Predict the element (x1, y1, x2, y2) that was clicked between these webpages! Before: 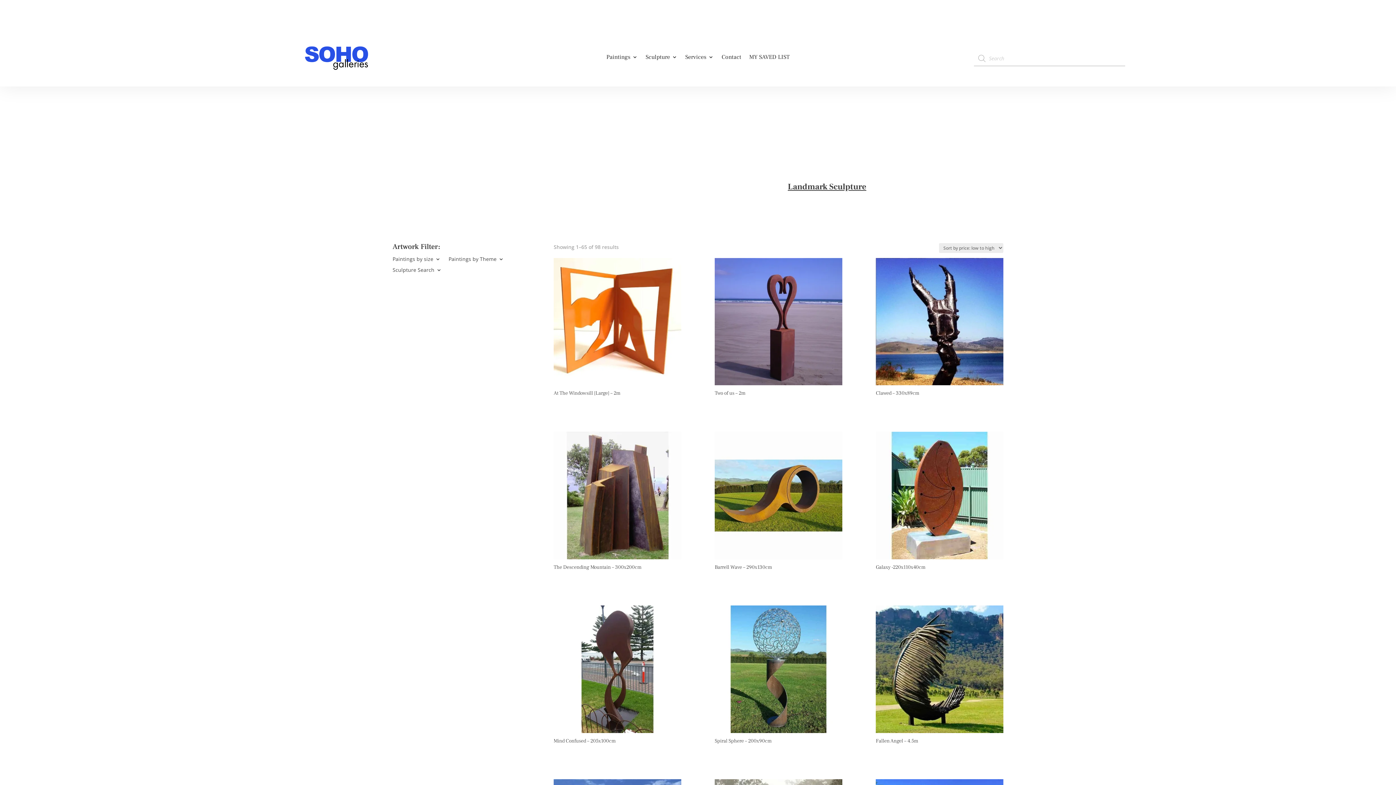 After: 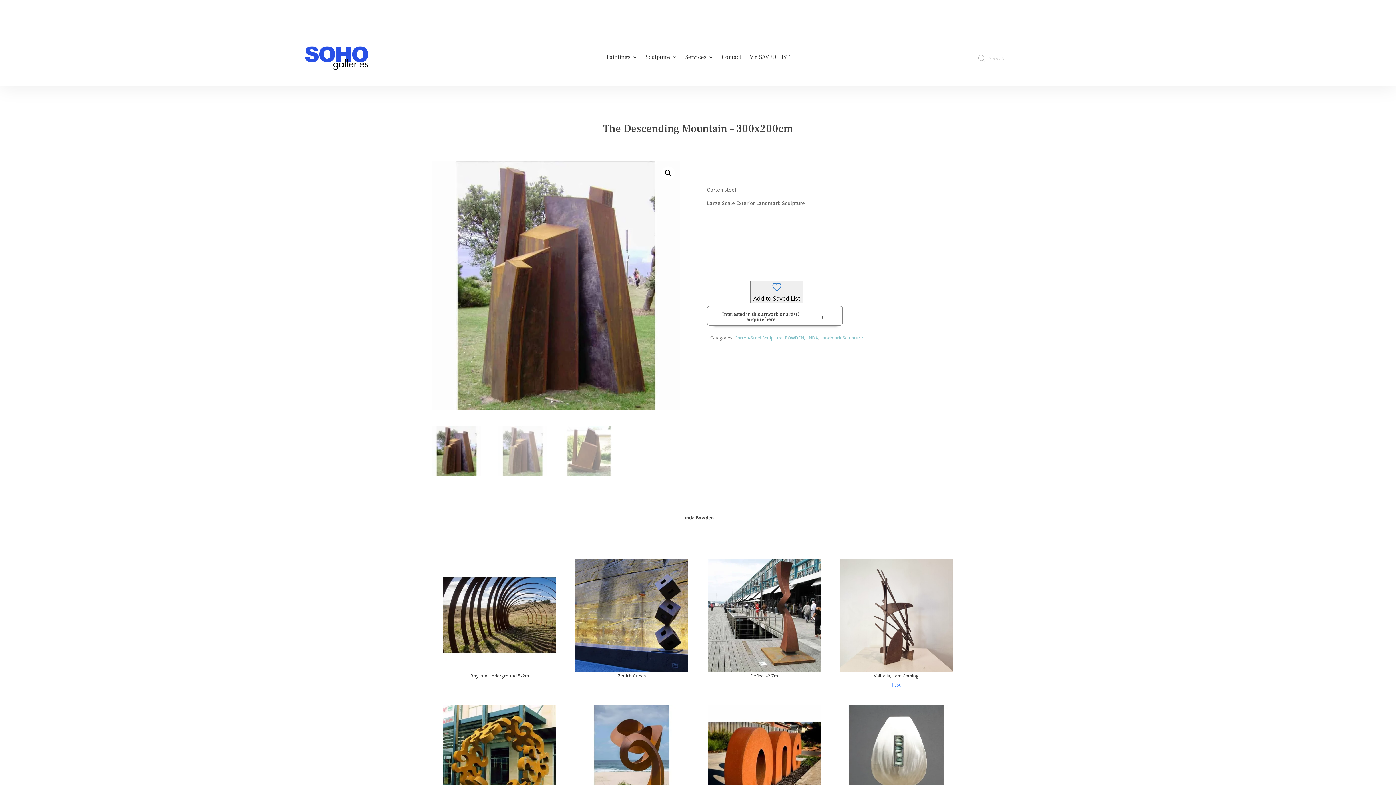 Action: label: The Descending Mountain – 300x200cm bbox: (553, 431, 681, 572)